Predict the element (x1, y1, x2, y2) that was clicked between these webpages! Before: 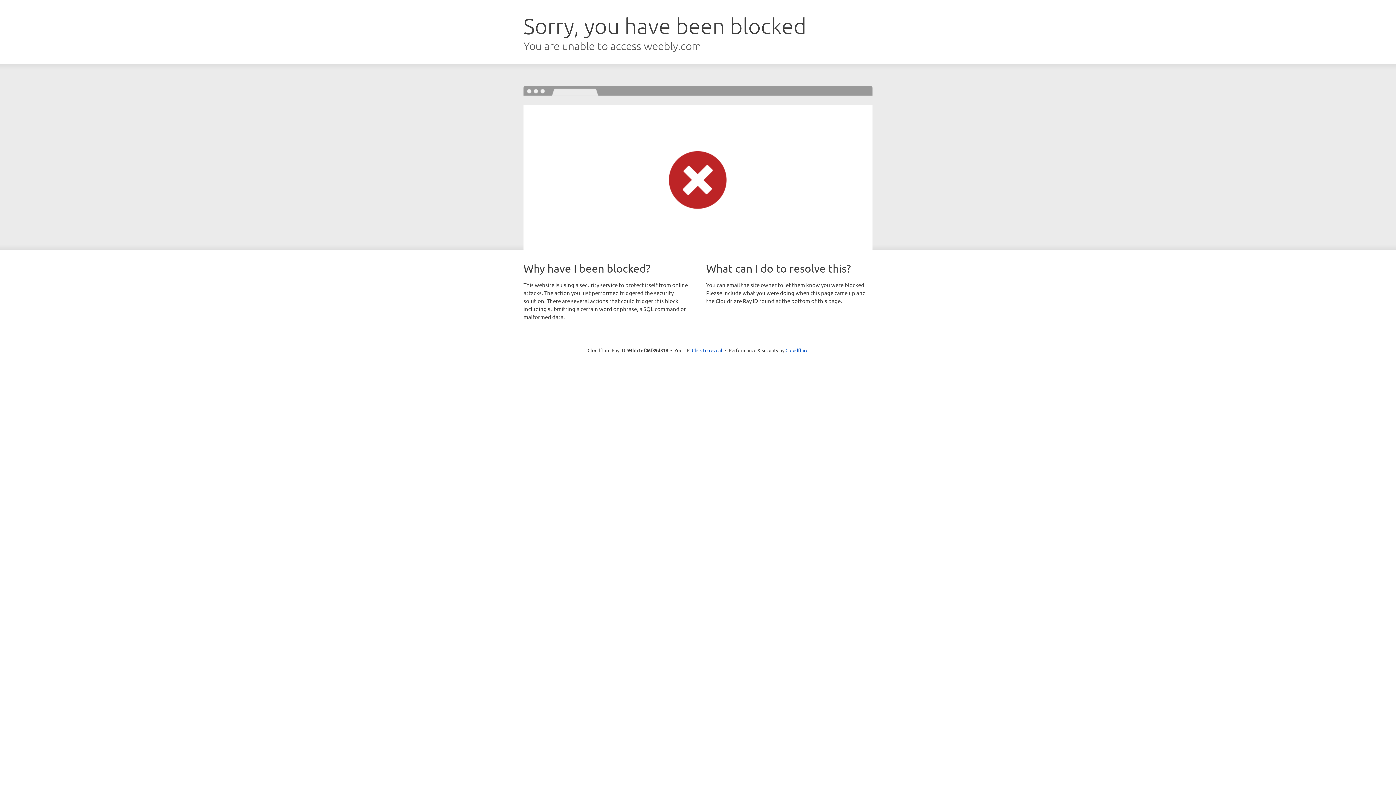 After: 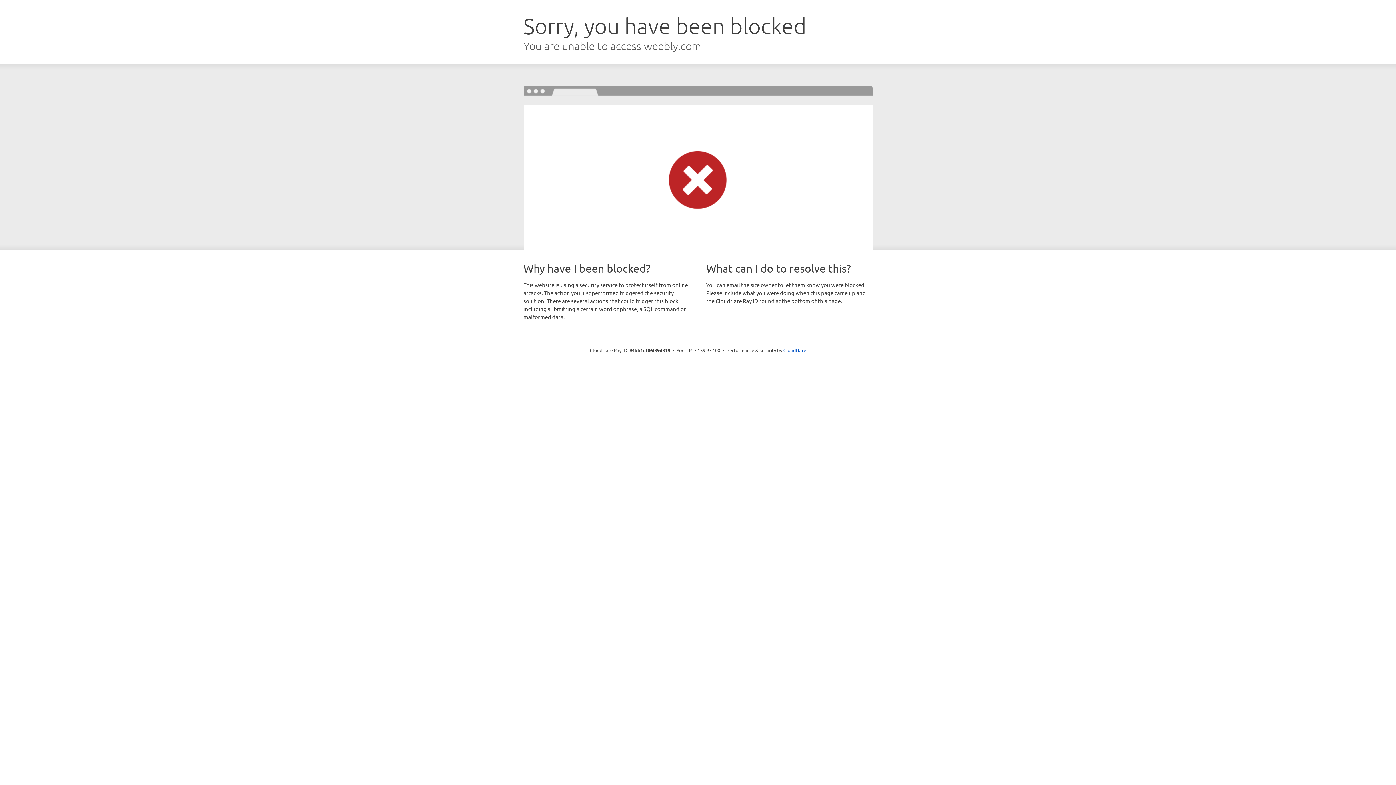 Action: label: Click to reveal bbox: (692, 346, 722, 353)